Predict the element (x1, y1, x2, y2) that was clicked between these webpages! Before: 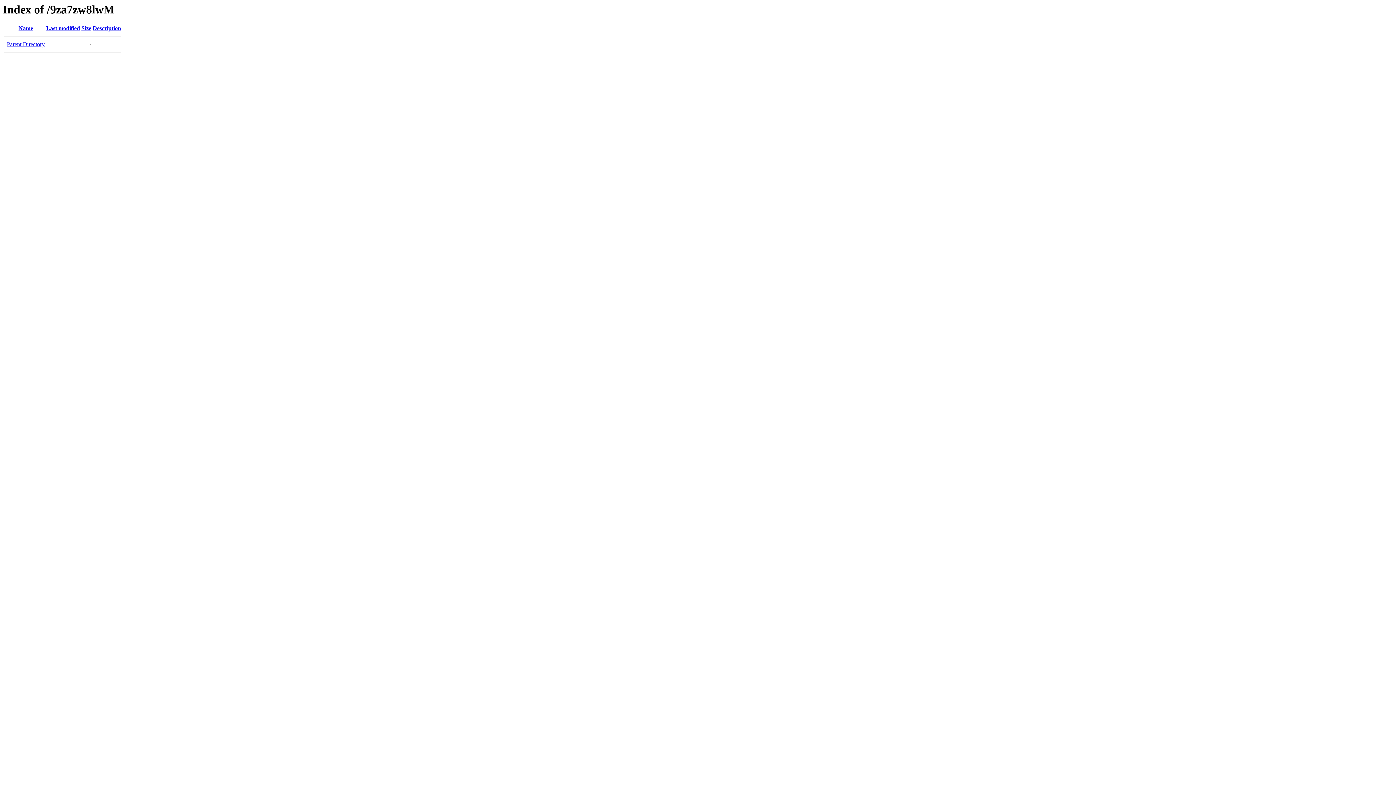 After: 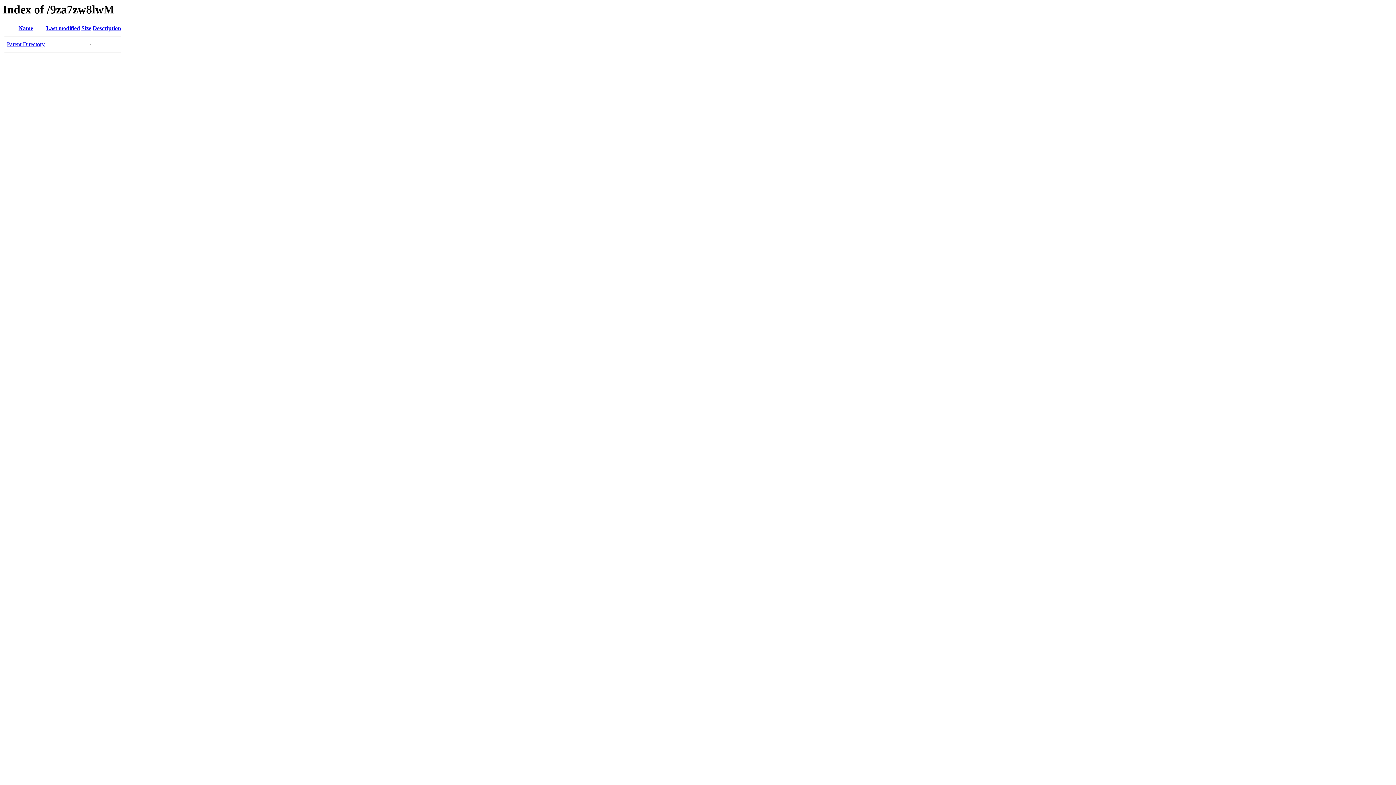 Action: bbox: (18, 25, 33, 31) label: Name